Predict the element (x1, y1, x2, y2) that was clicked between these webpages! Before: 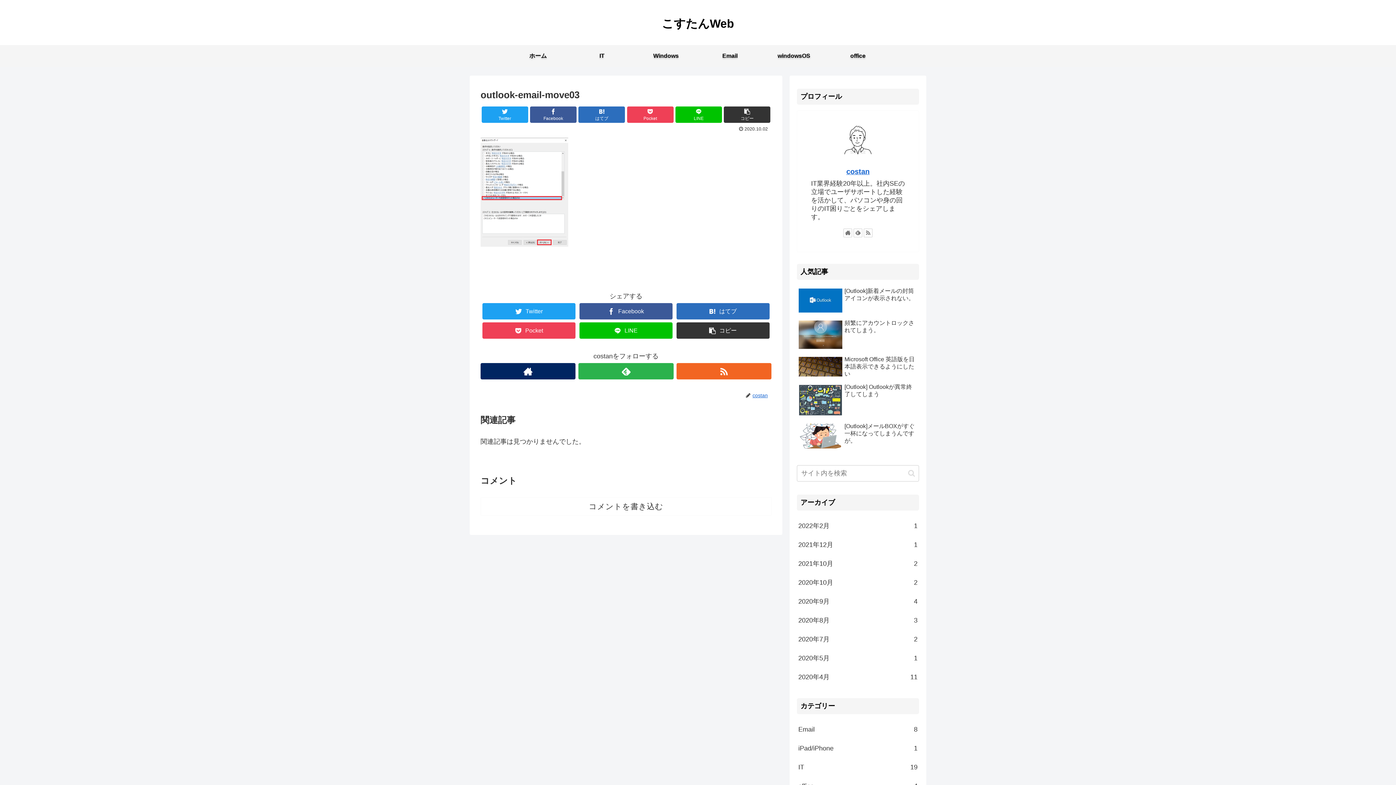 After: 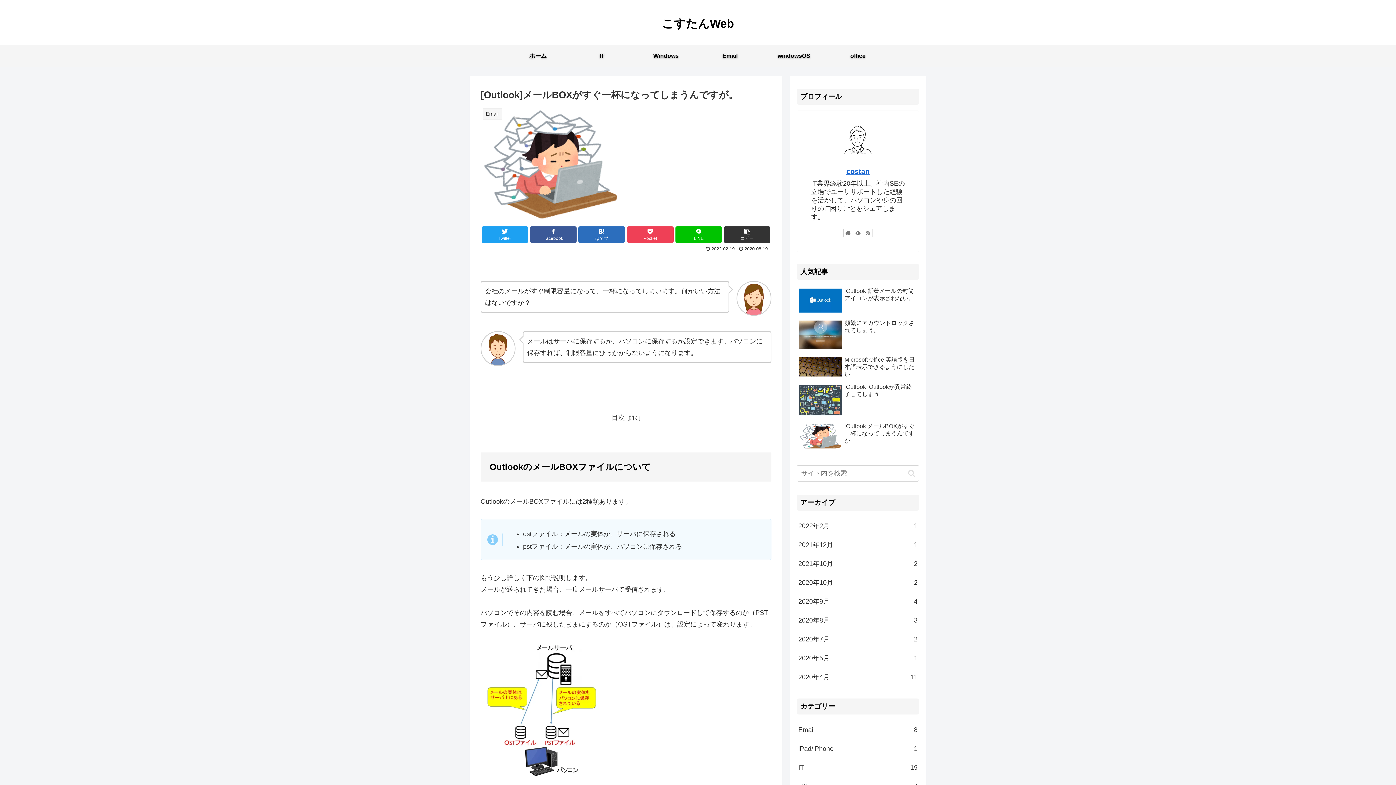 Action: label: [Outlook]メールBOXがすぐ一杯になってしまうんですが。 bbox: (797, 420, 919, 452)